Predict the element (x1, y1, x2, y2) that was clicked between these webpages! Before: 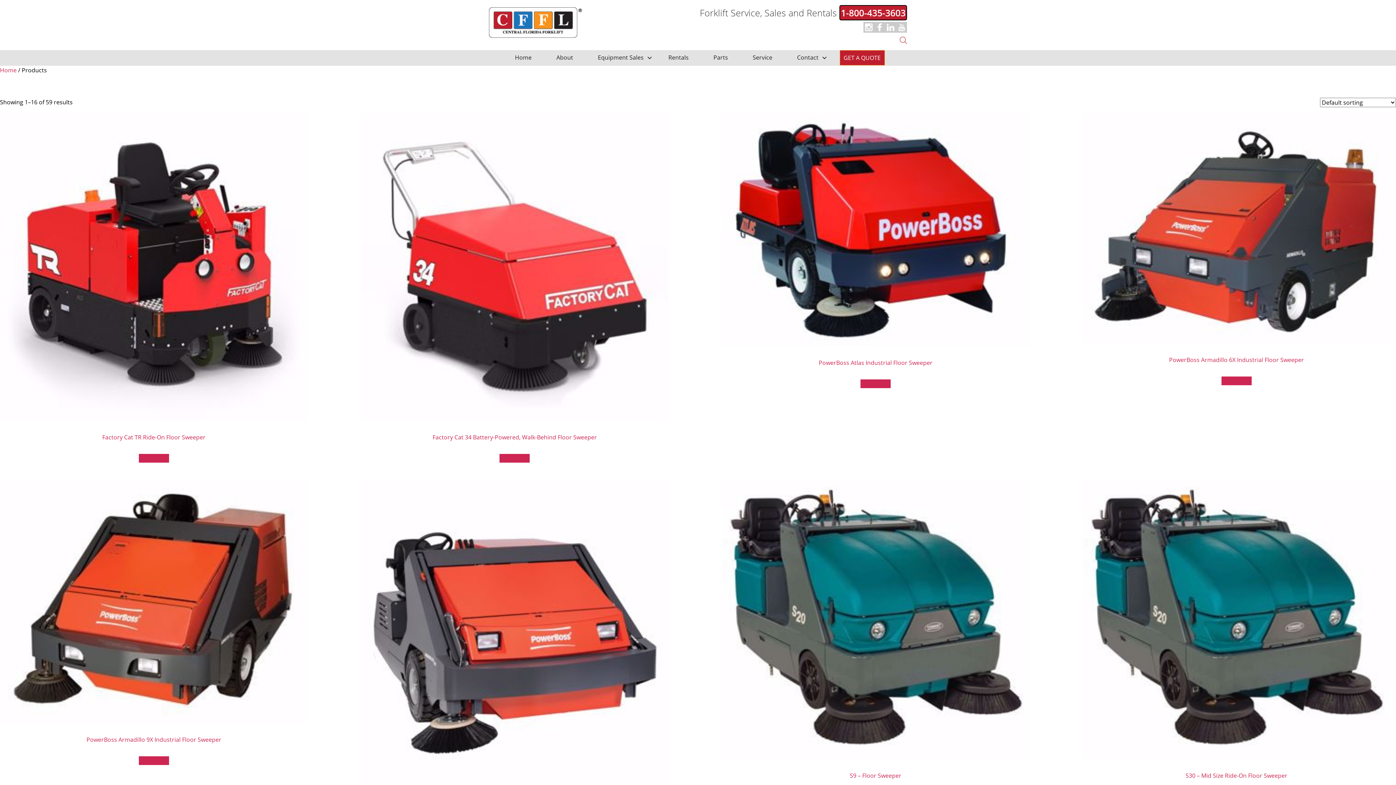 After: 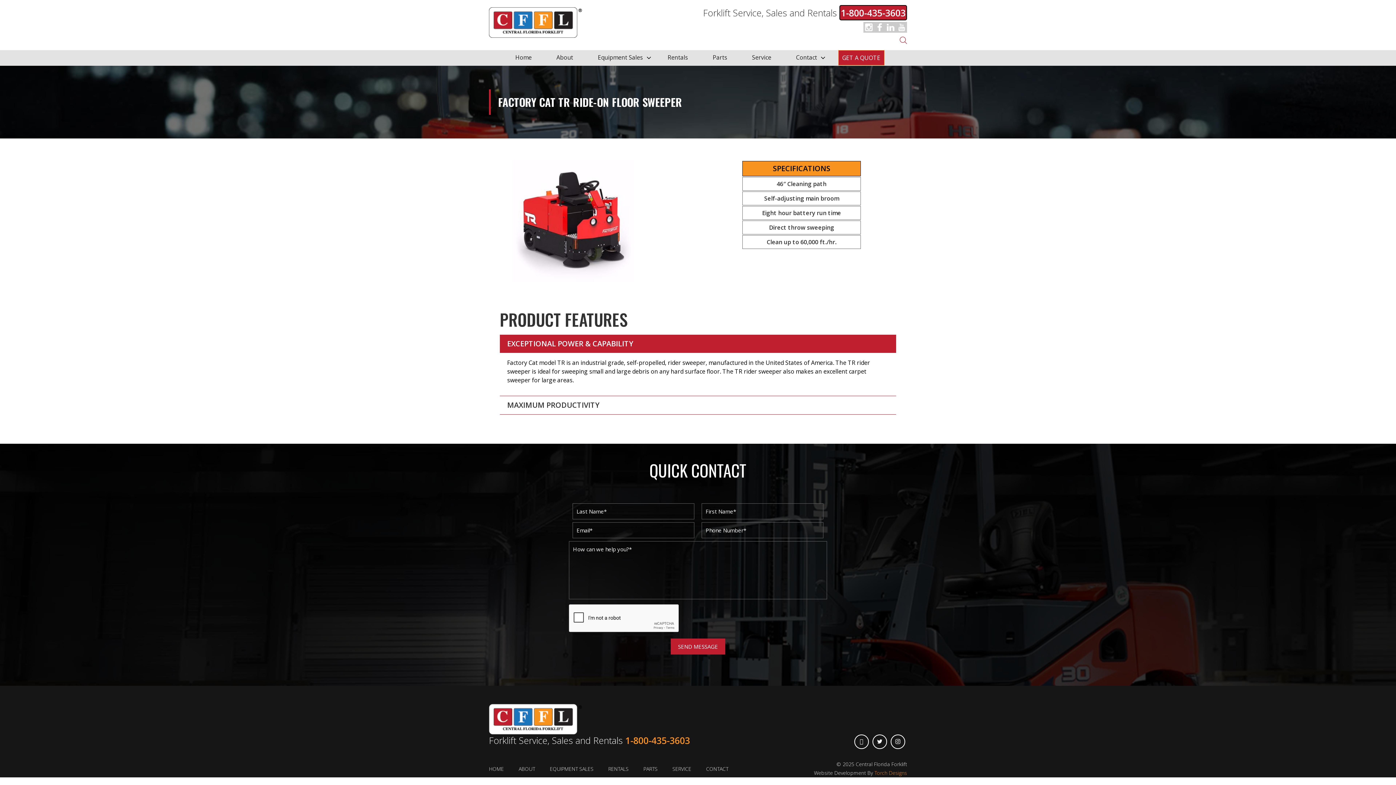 Action: bbox: (138, 454, 169, 462) label: Read more about “Factory Cat TR Ride-On Floor Sweeper”